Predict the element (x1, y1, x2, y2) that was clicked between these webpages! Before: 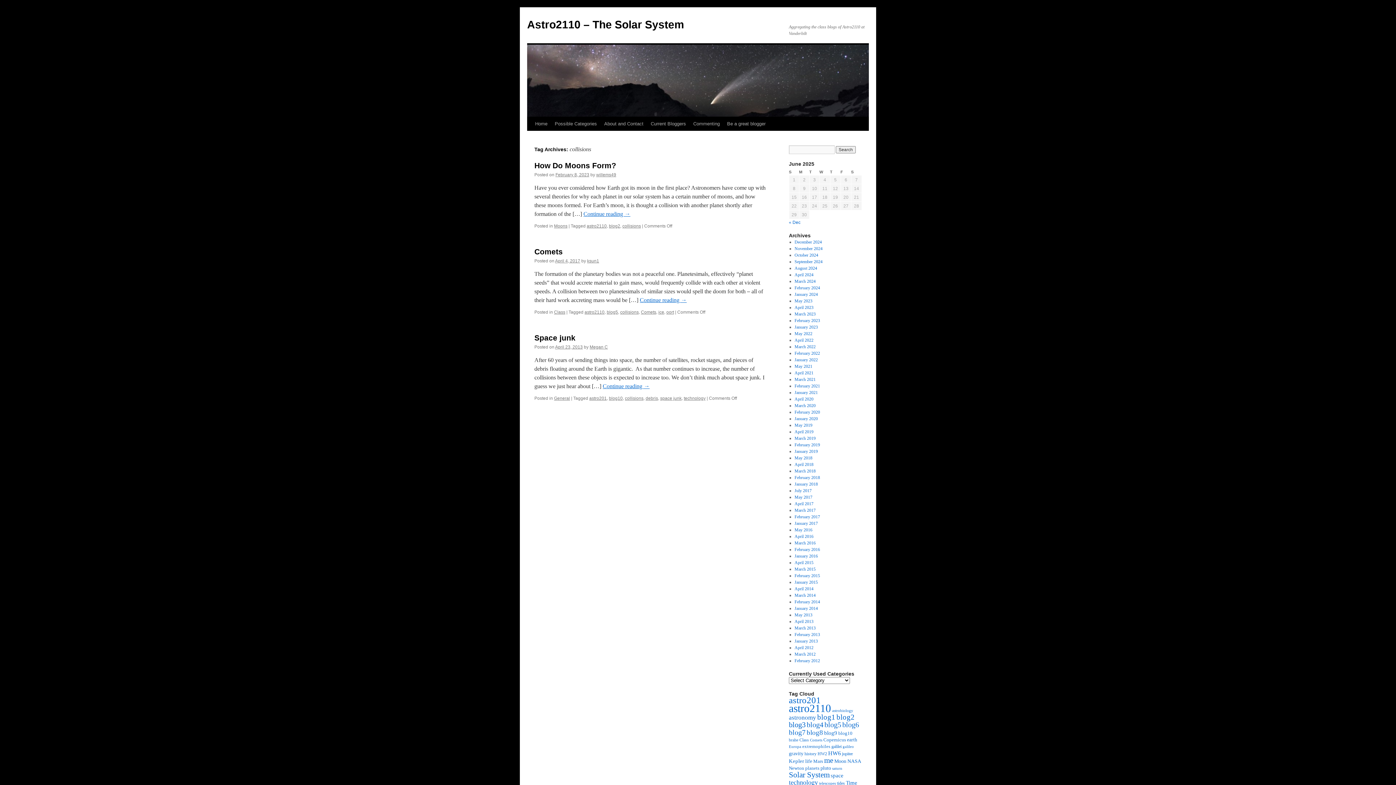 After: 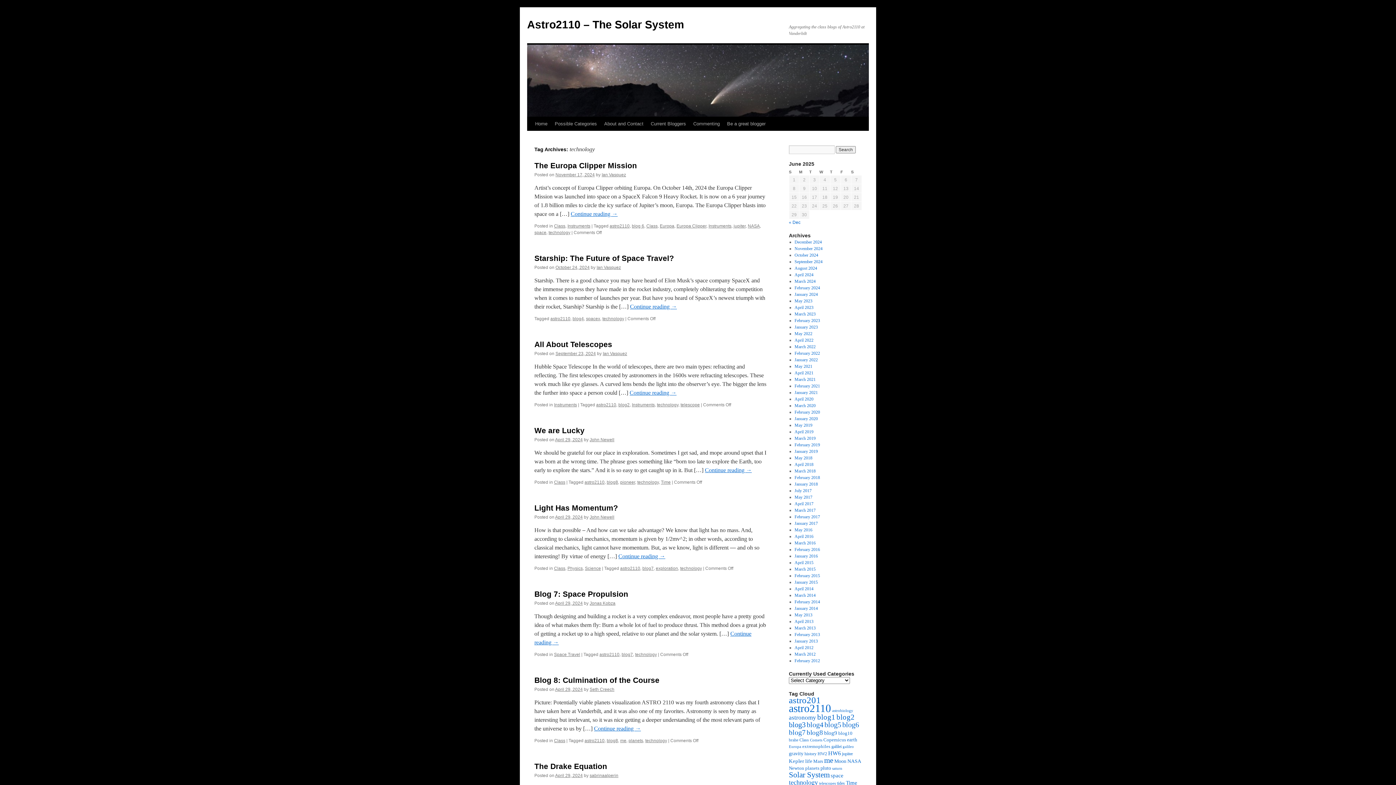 Action: label: technology (237 items) bbox: (789, 779, 818, 786)